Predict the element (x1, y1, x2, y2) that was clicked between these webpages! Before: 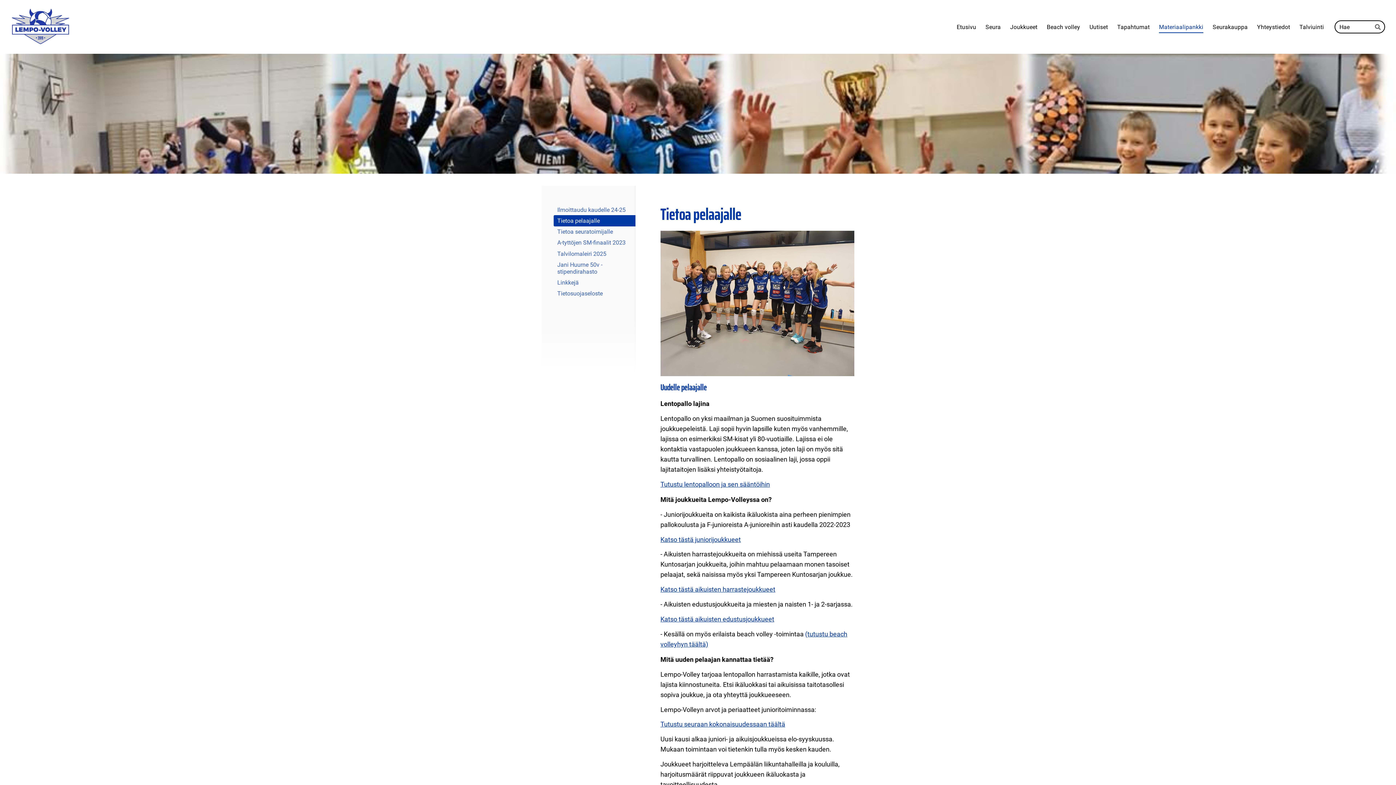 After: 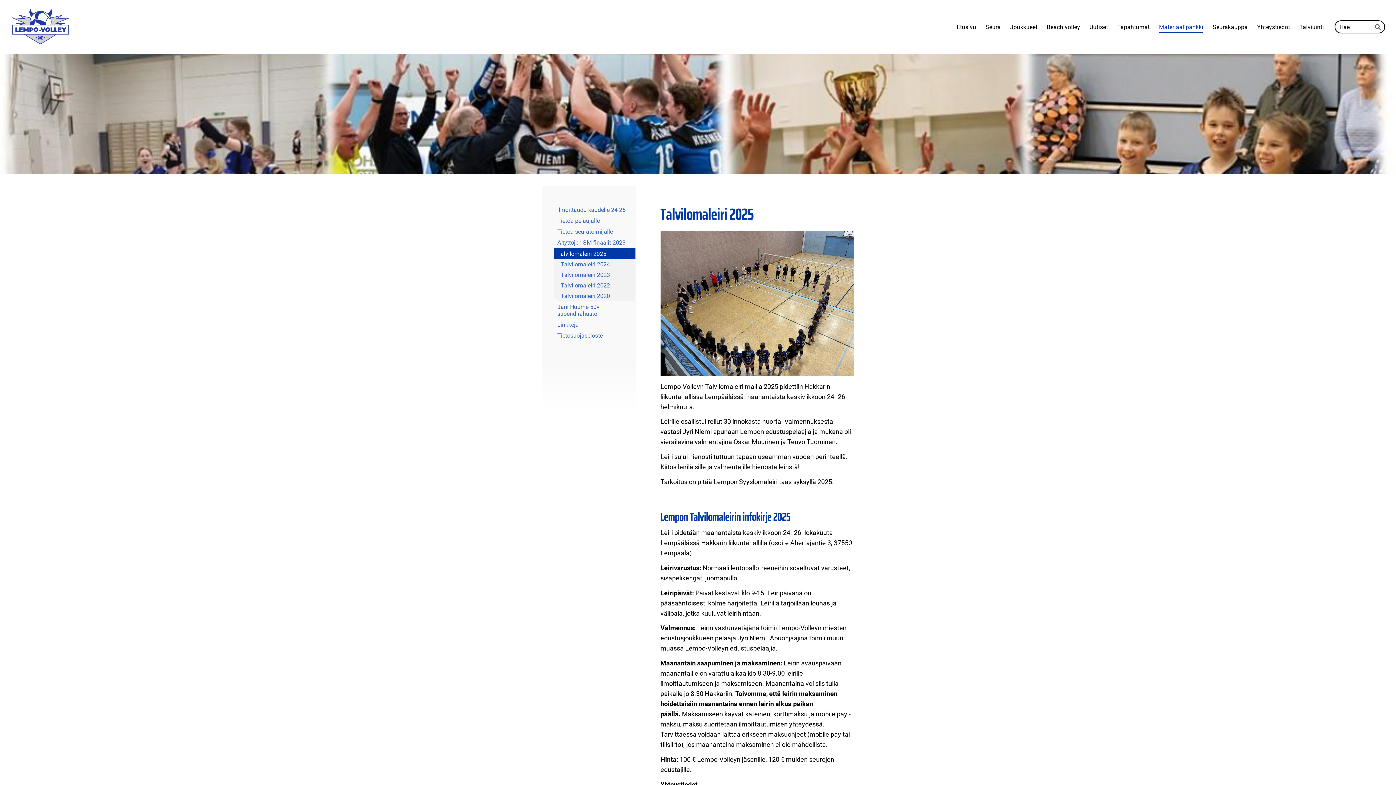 Action: bbox: (553, 248, 635, 259) label: Talvilomaleiri 2025